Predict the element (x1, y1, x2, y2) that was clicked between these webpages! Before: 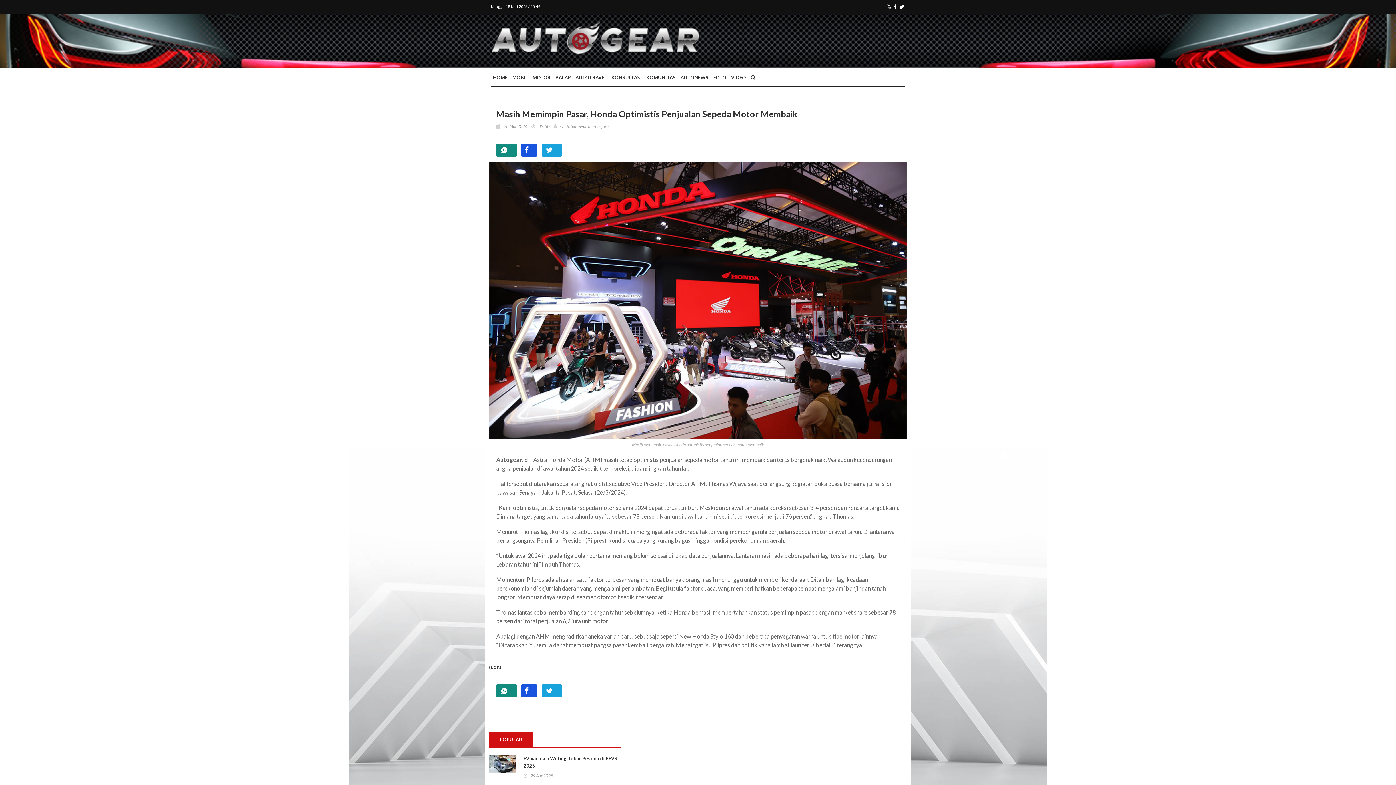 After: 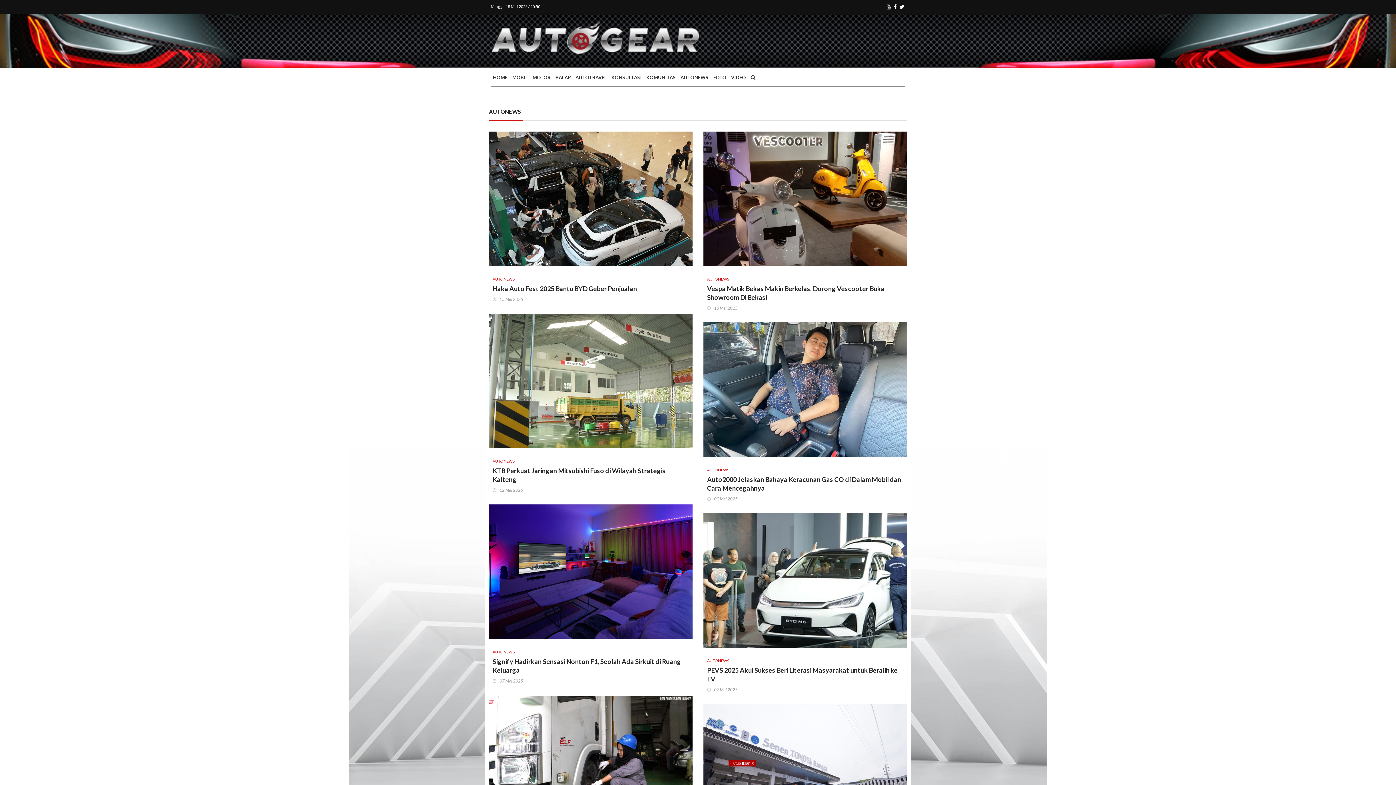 Action: label: AUTONEWS bbox: (678, 68, 710, 86)